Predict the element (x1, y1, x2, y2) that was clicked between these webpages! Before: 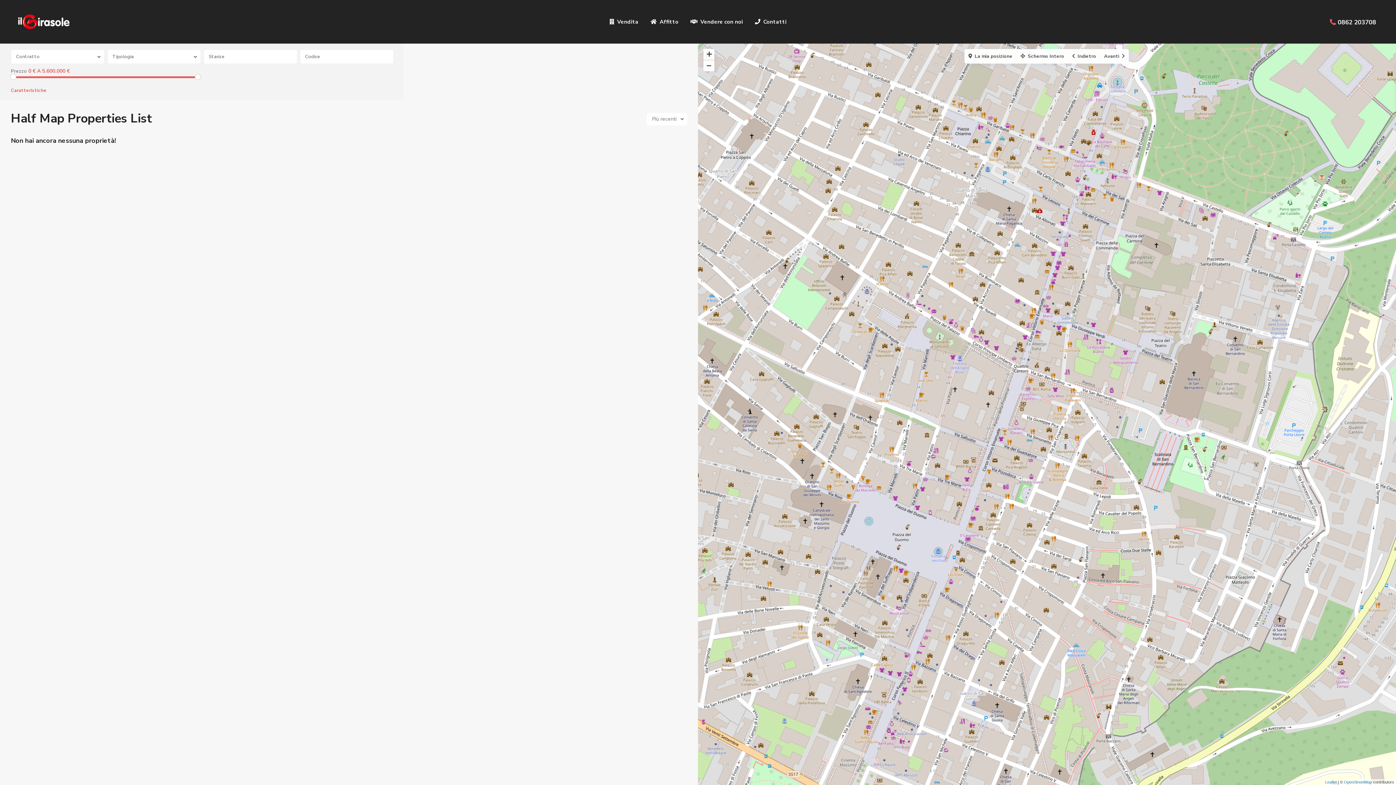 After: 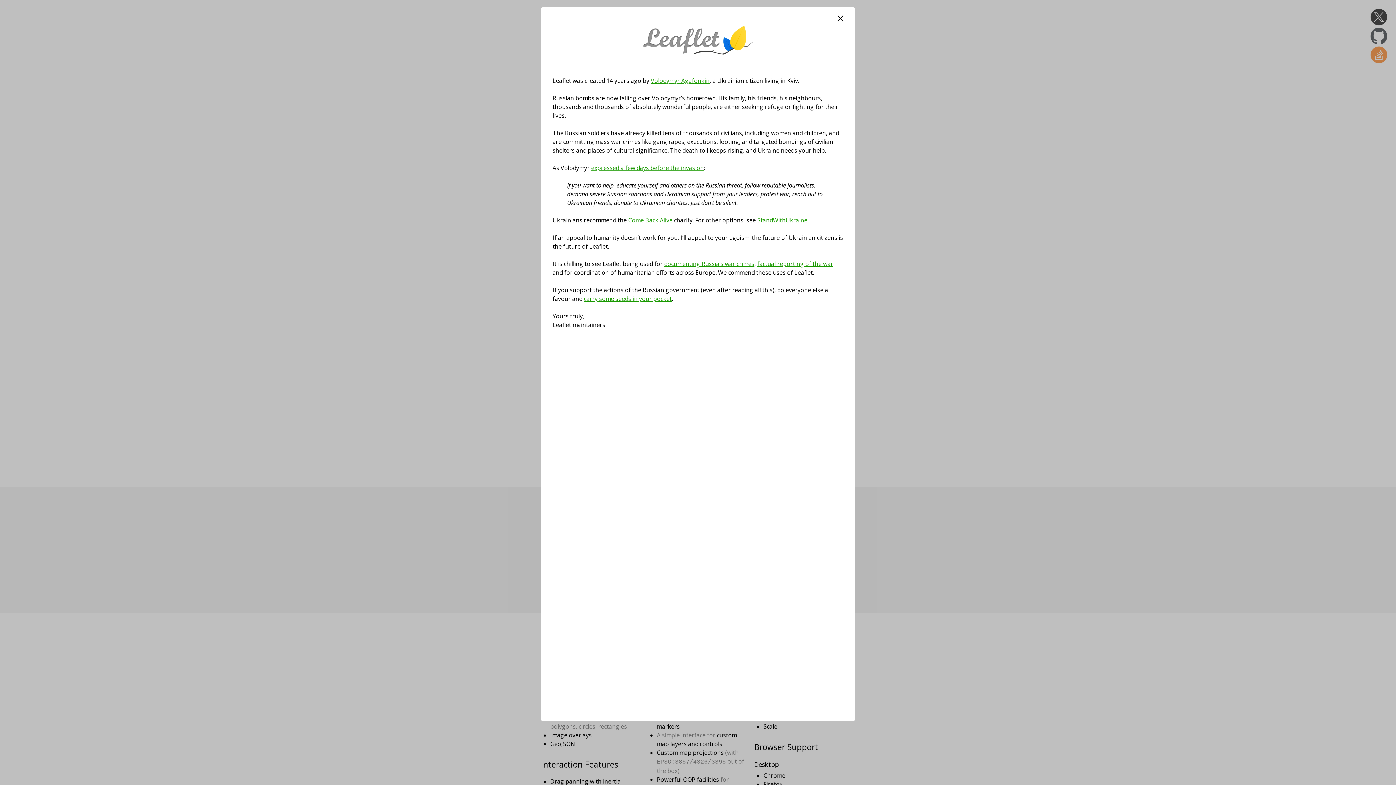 Action: label: Leaflet bbox: (1325, 780, 1337, 784)